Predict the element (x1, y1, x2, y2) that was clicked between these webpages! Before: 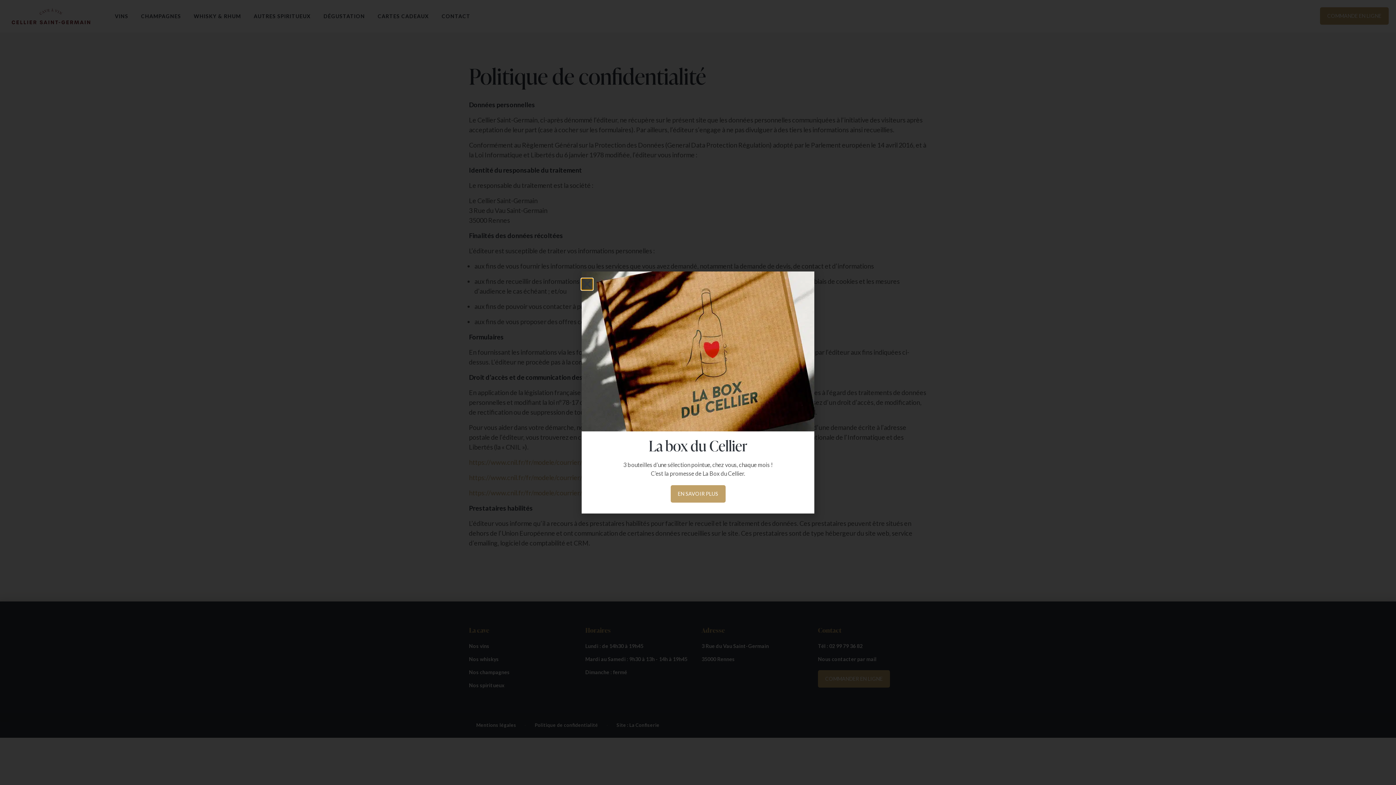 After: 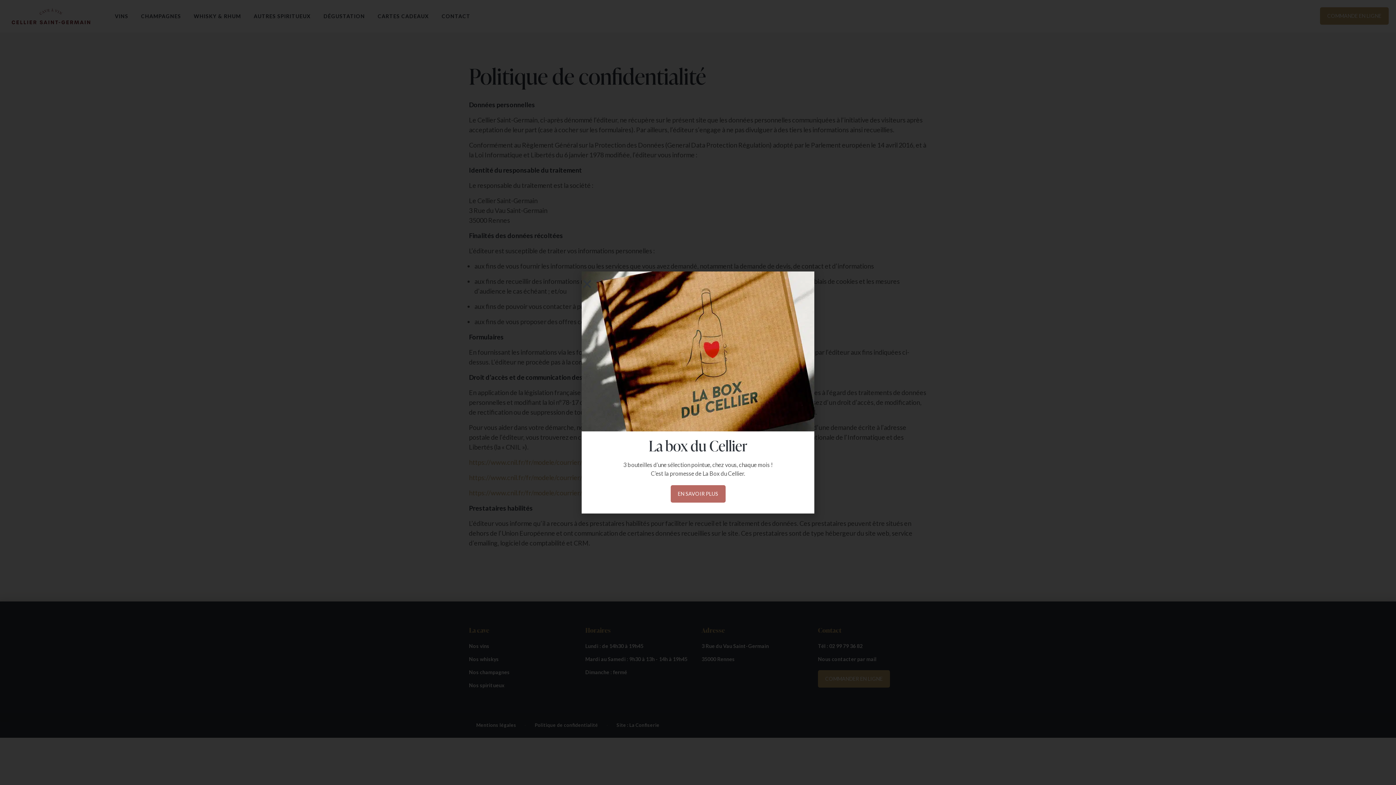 Action: label: EN SAVOIR PLUS bbox: (670, 485, 725, 502)